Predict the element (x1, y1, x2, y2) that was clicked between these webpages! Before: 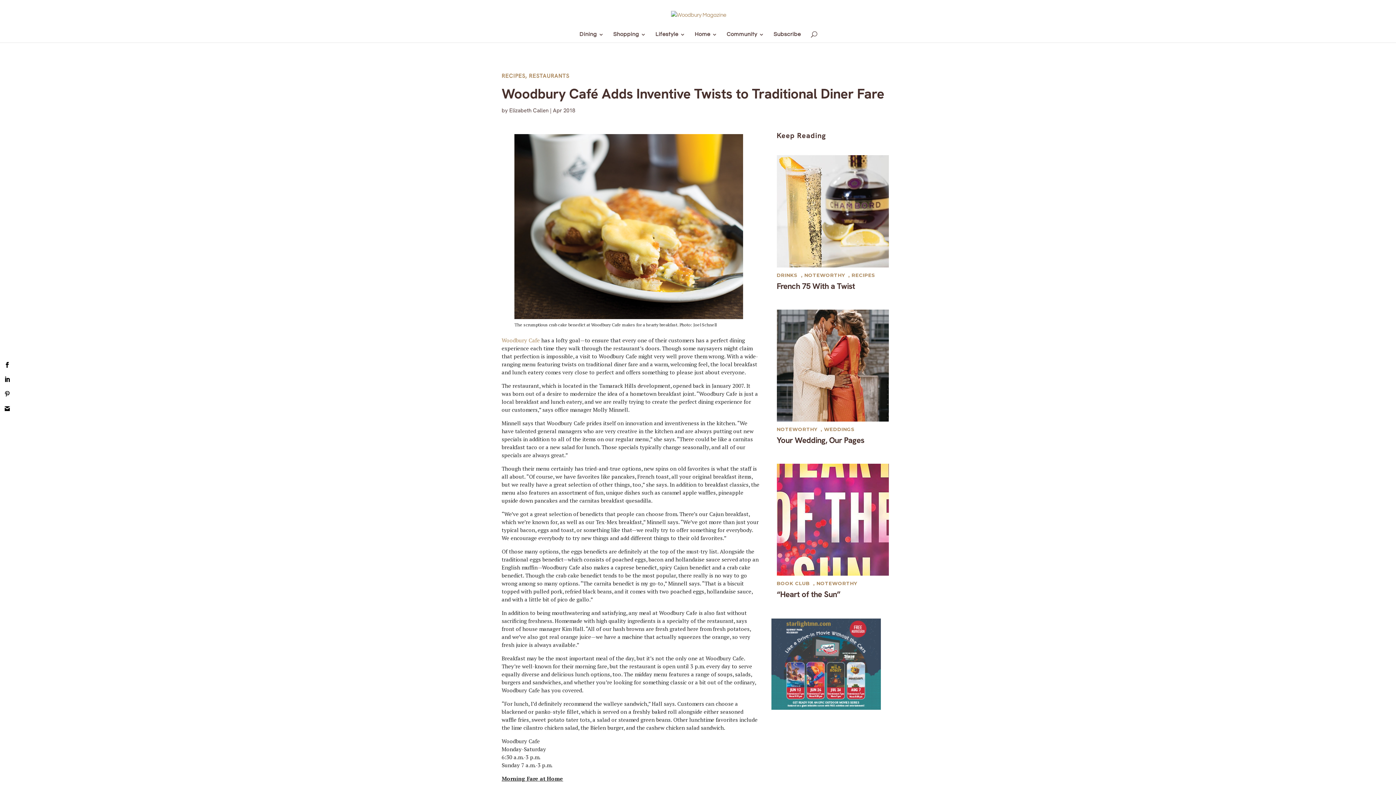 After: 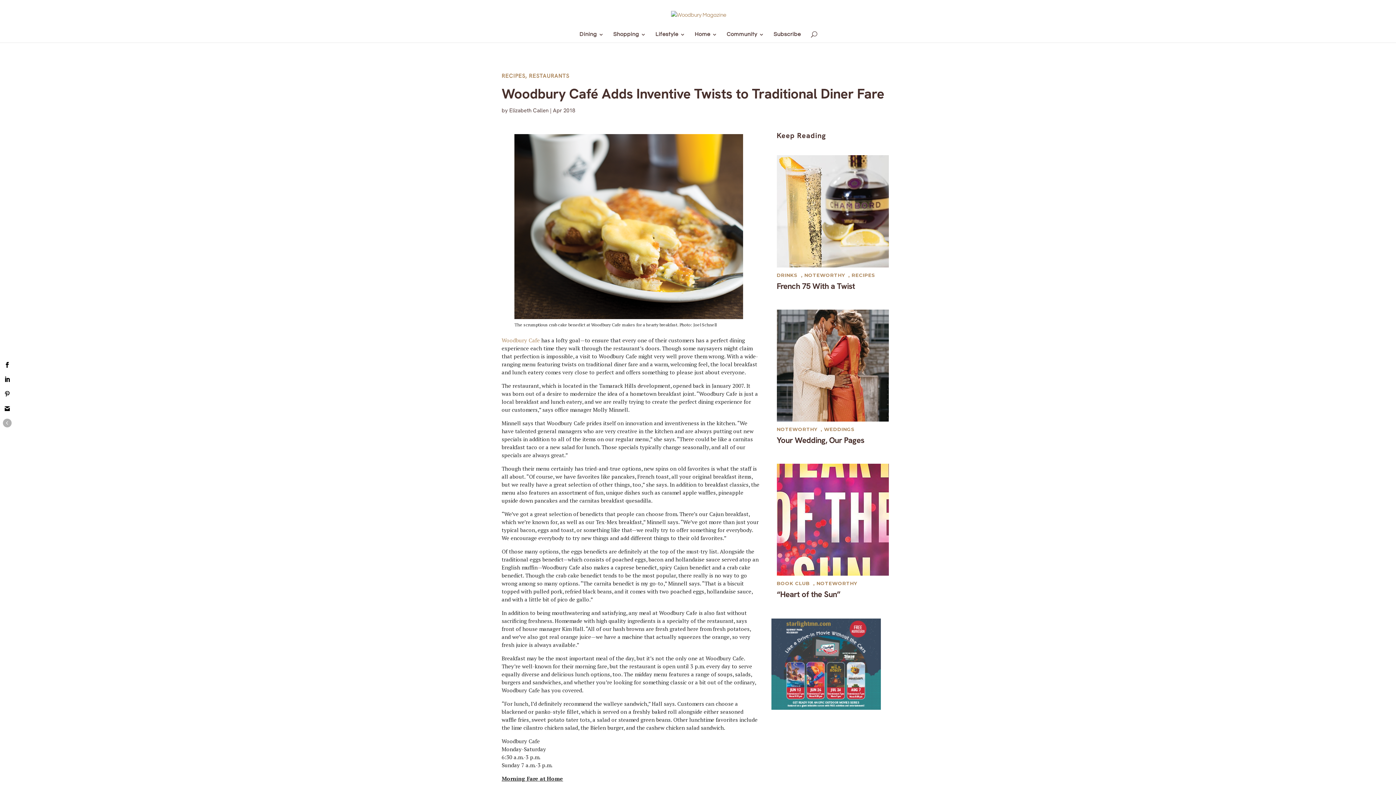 Action: bbox: (0, 401, 14, 416)